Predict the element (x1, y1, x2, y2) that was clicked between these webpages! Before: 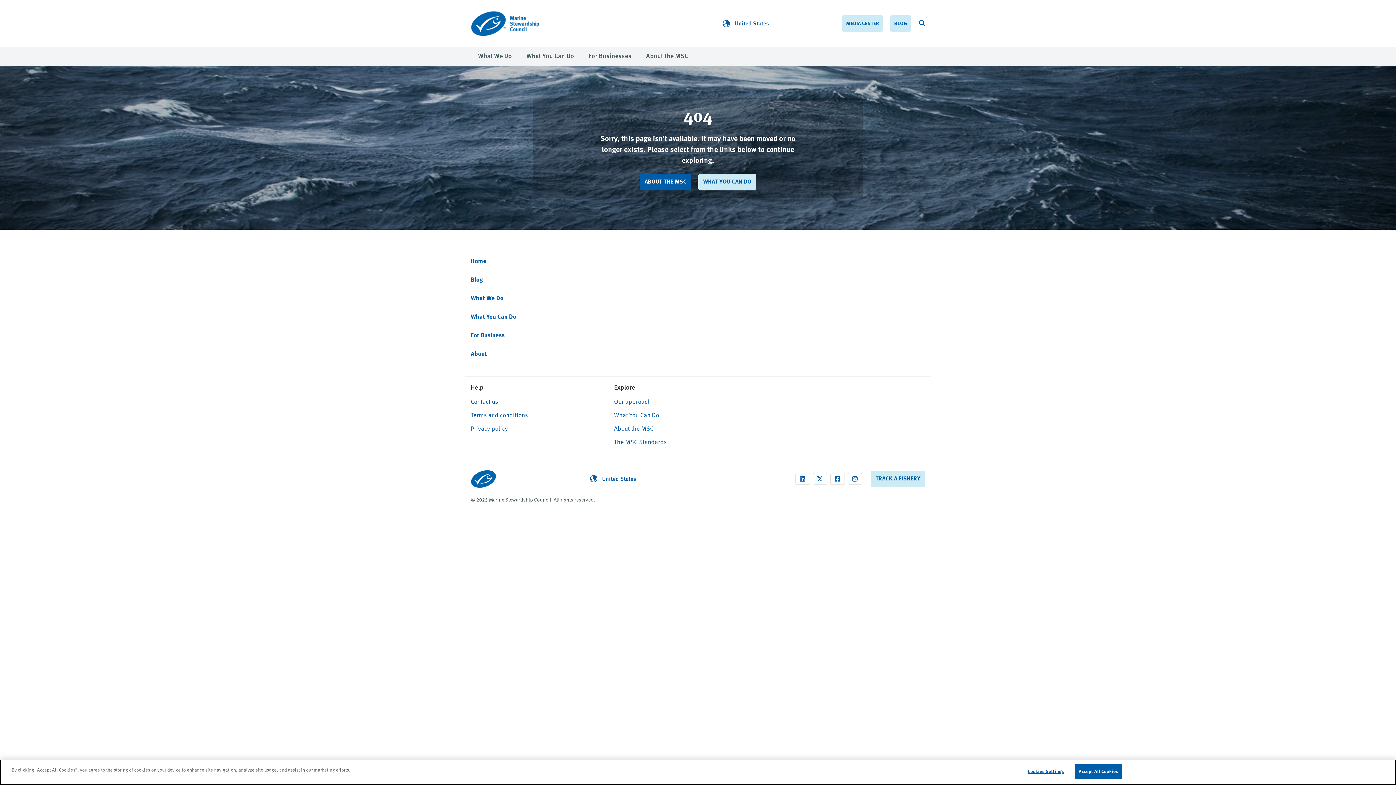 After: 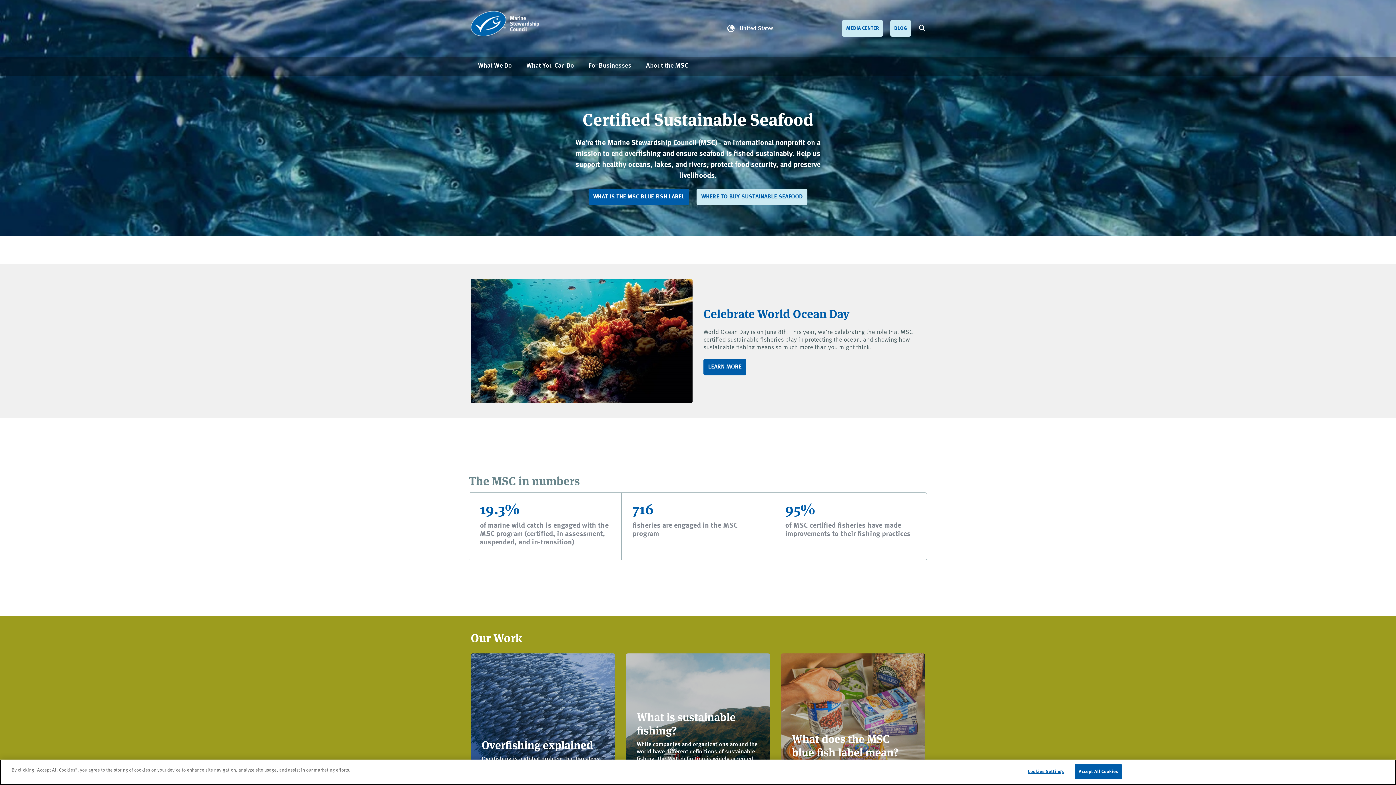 Action: bbox: (470, 475, 496, 482)